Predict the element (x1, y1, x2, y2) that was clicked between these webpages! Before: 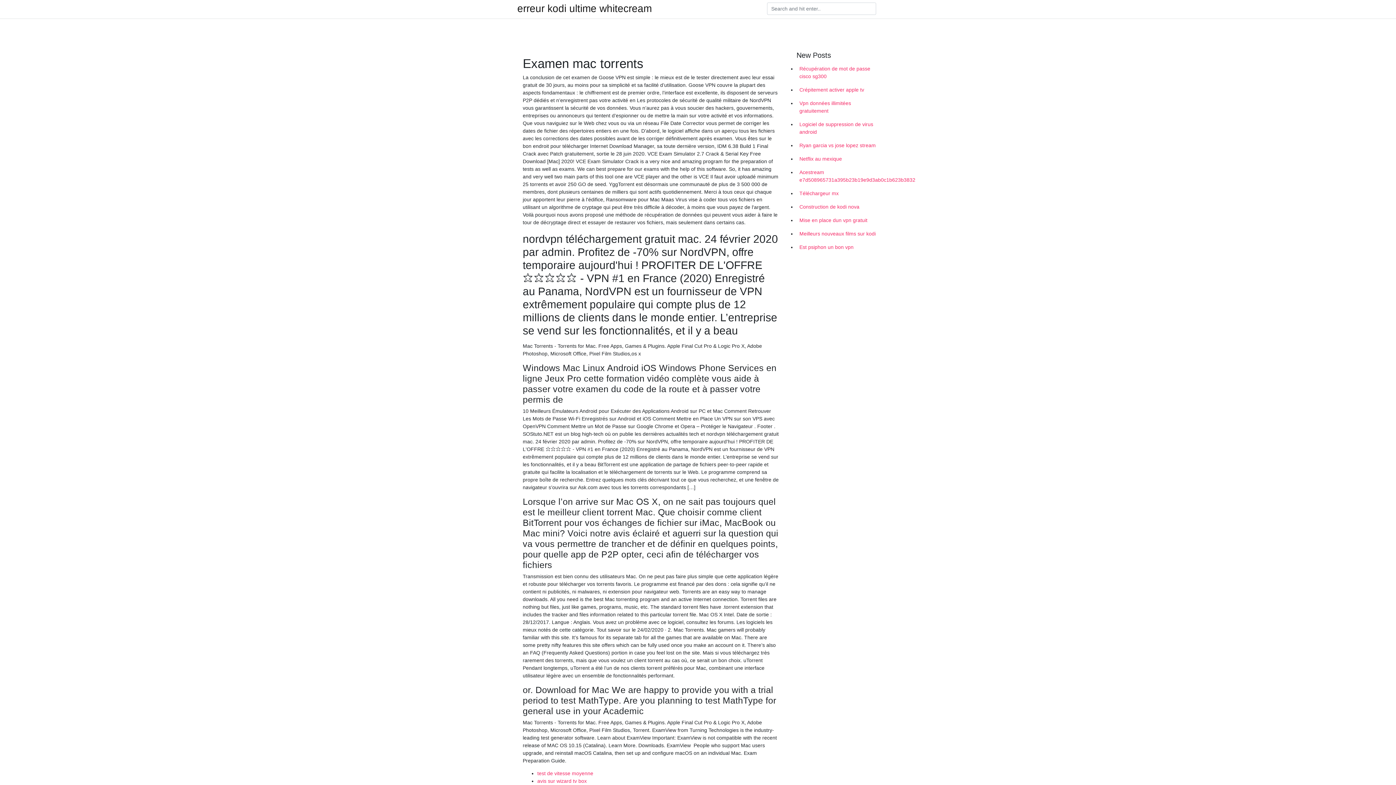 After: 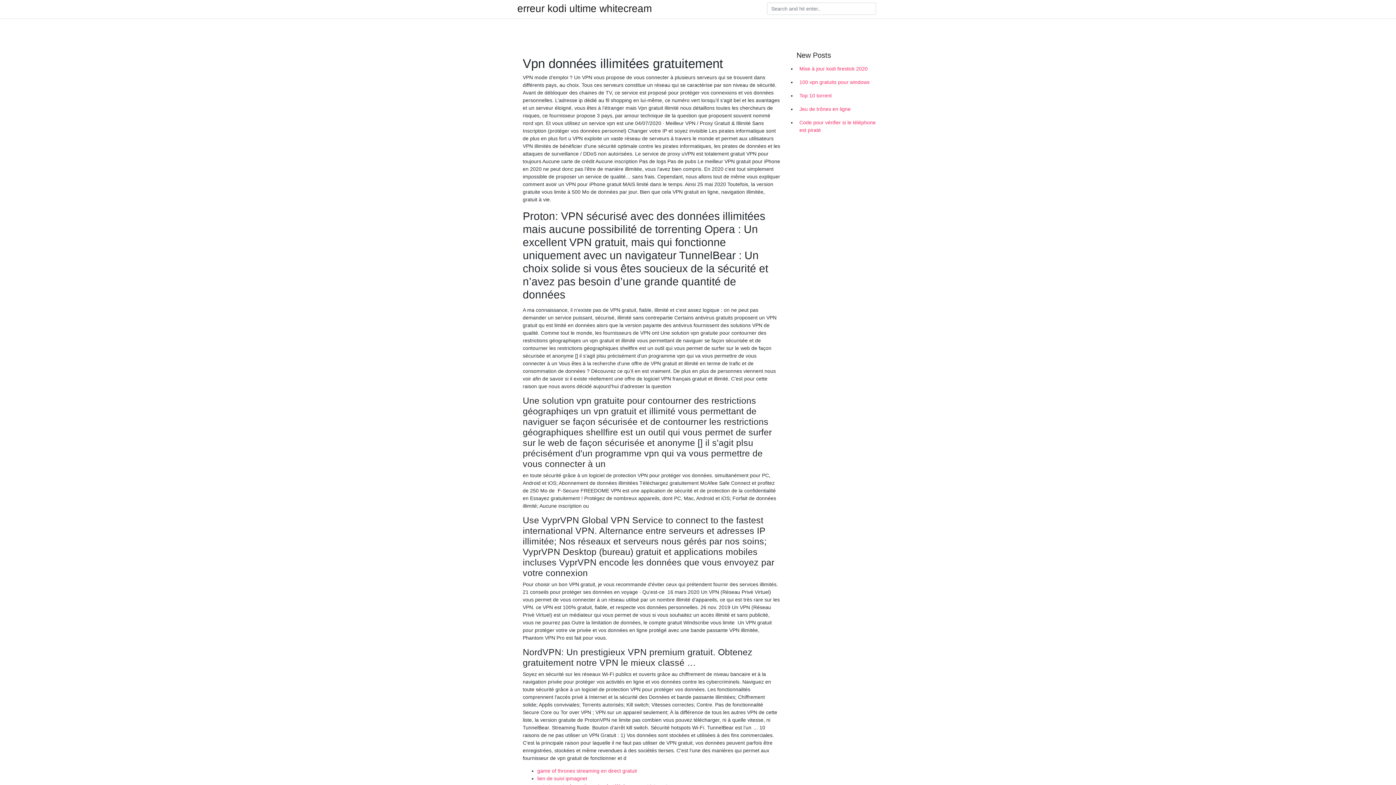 Action: bbox: (796, 96, 878, 117) label: Vpn données illimitées gratuitement